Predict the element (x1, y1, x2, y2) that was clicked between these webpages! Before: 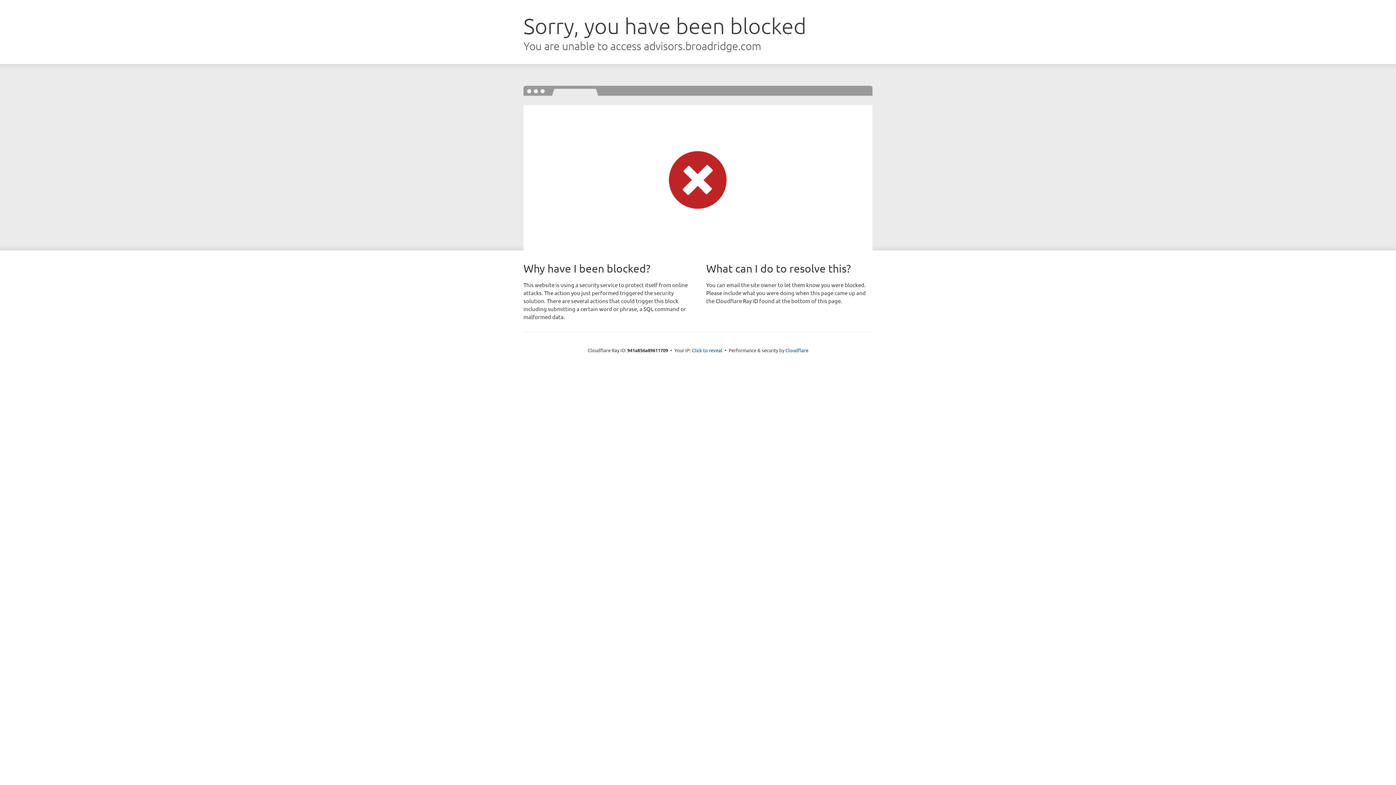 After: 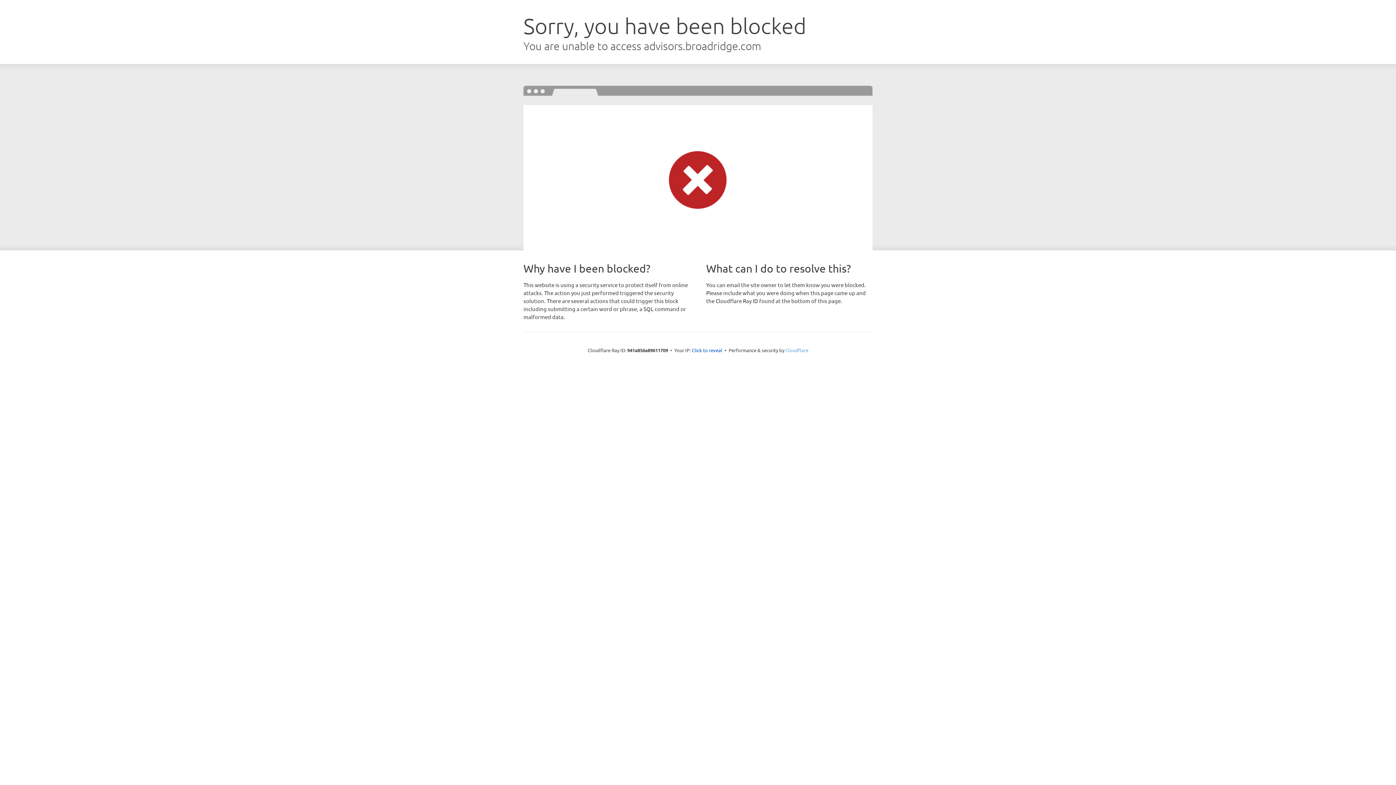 Action: bbox: (785, 347, 808, 353) label: Cloudflare